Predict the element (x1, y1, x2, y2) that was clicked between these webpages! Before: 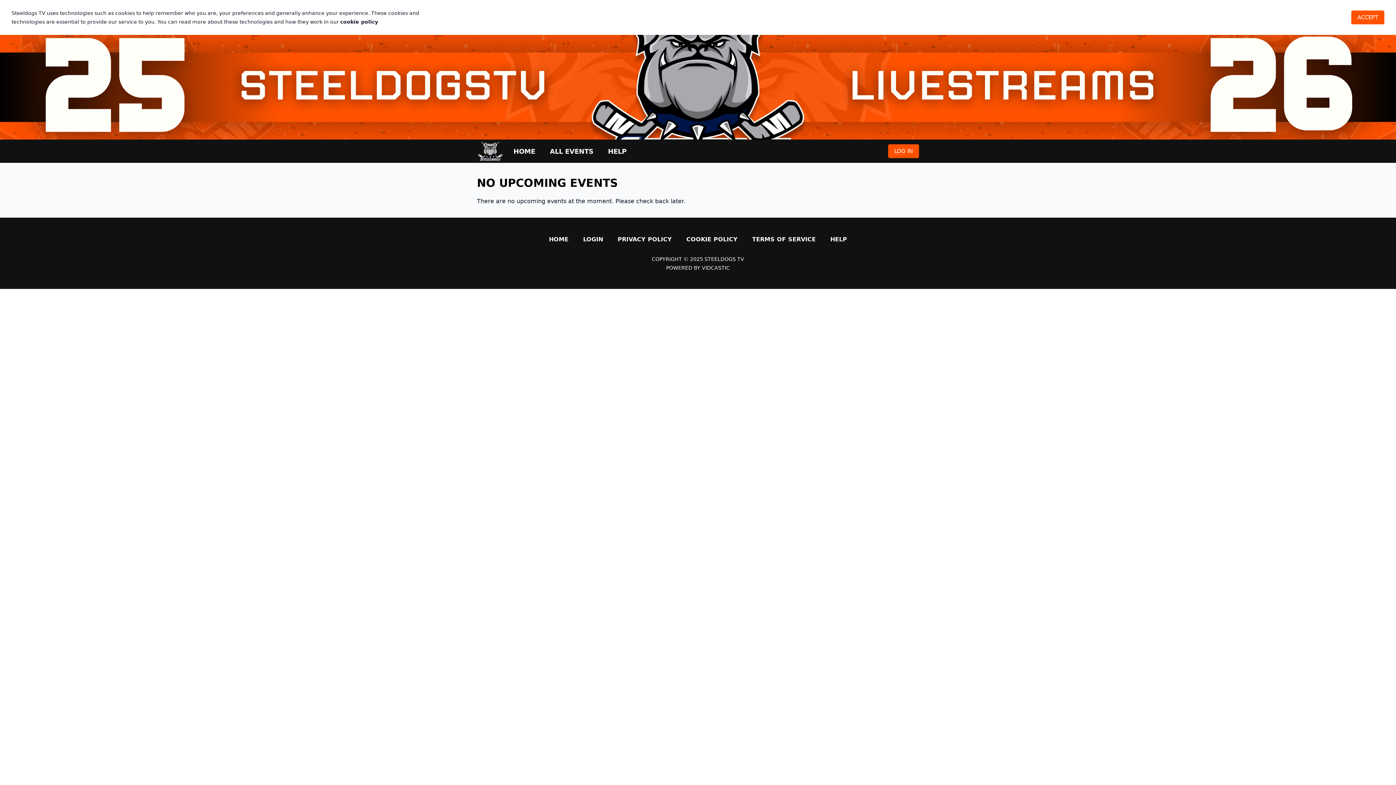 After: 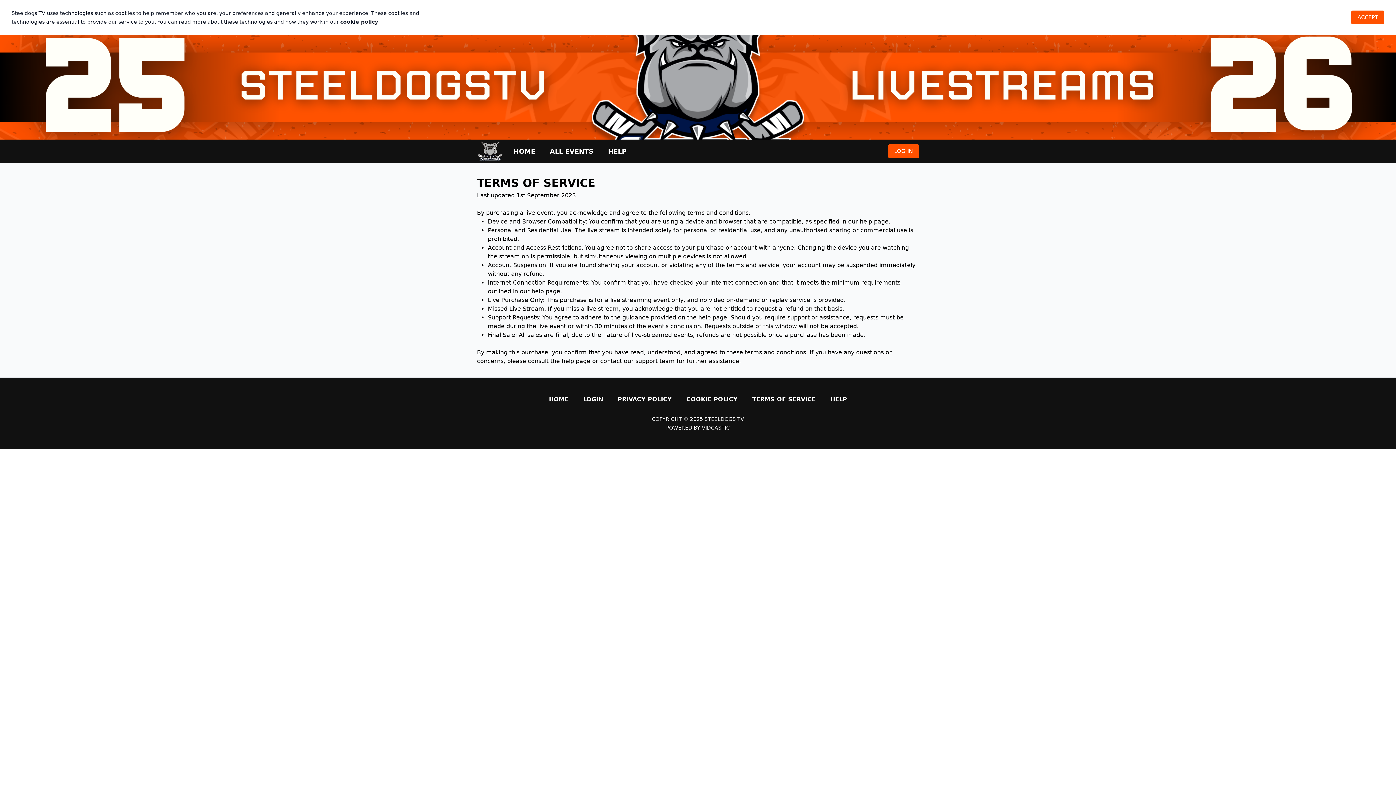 Action: bbox: (752, 216, 816, 223) label: TERMS OF SERVICE